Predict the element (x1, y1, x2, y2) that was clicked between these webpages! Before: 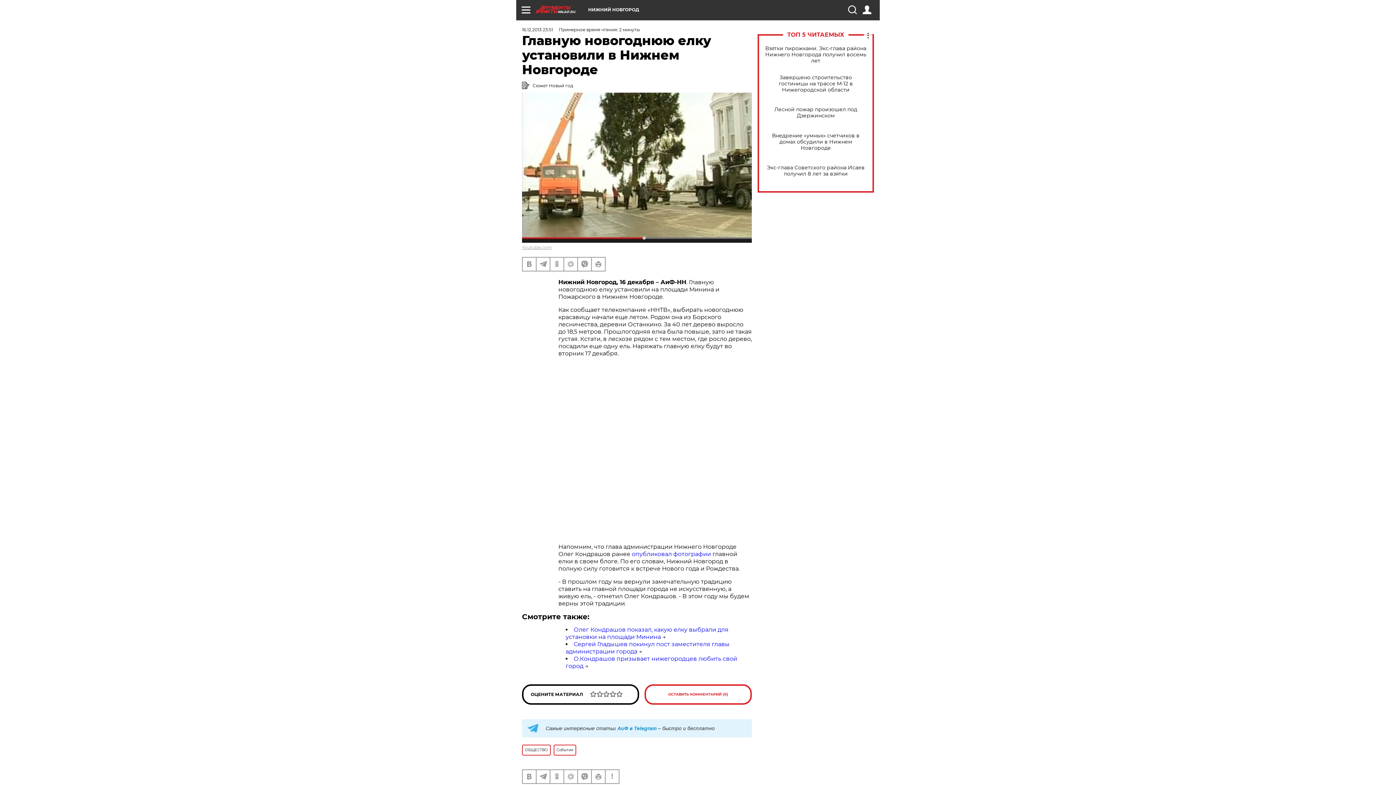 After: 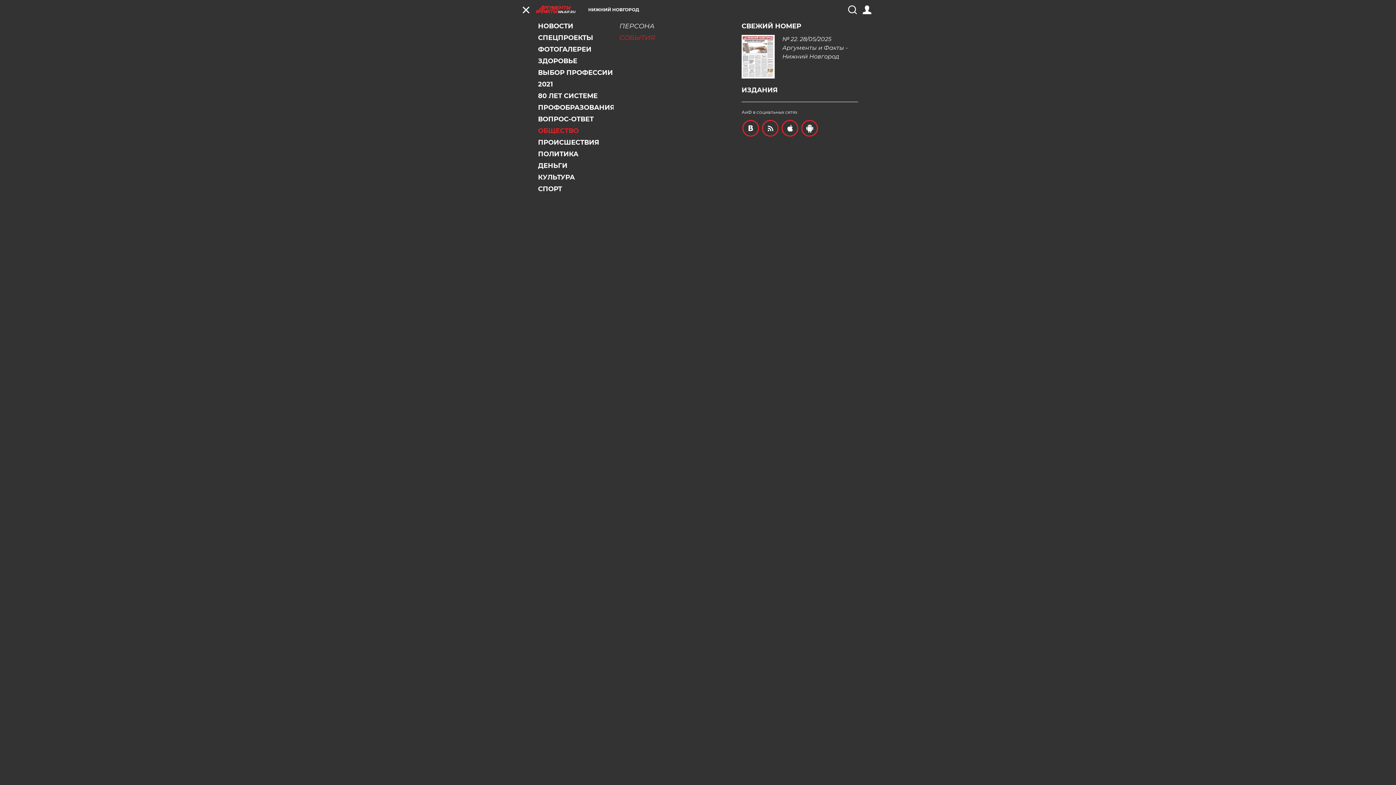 Action: bbox: (521, 5, 530, 14)